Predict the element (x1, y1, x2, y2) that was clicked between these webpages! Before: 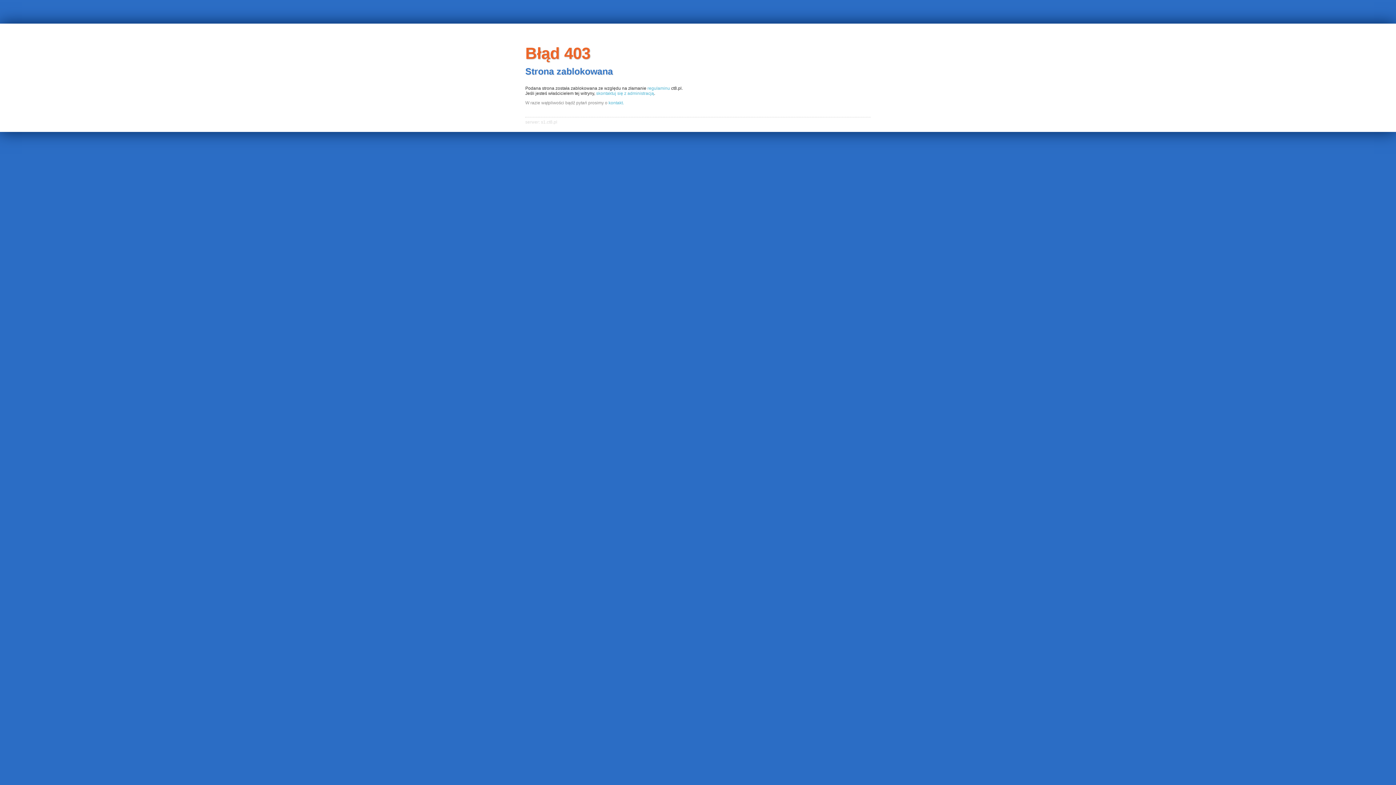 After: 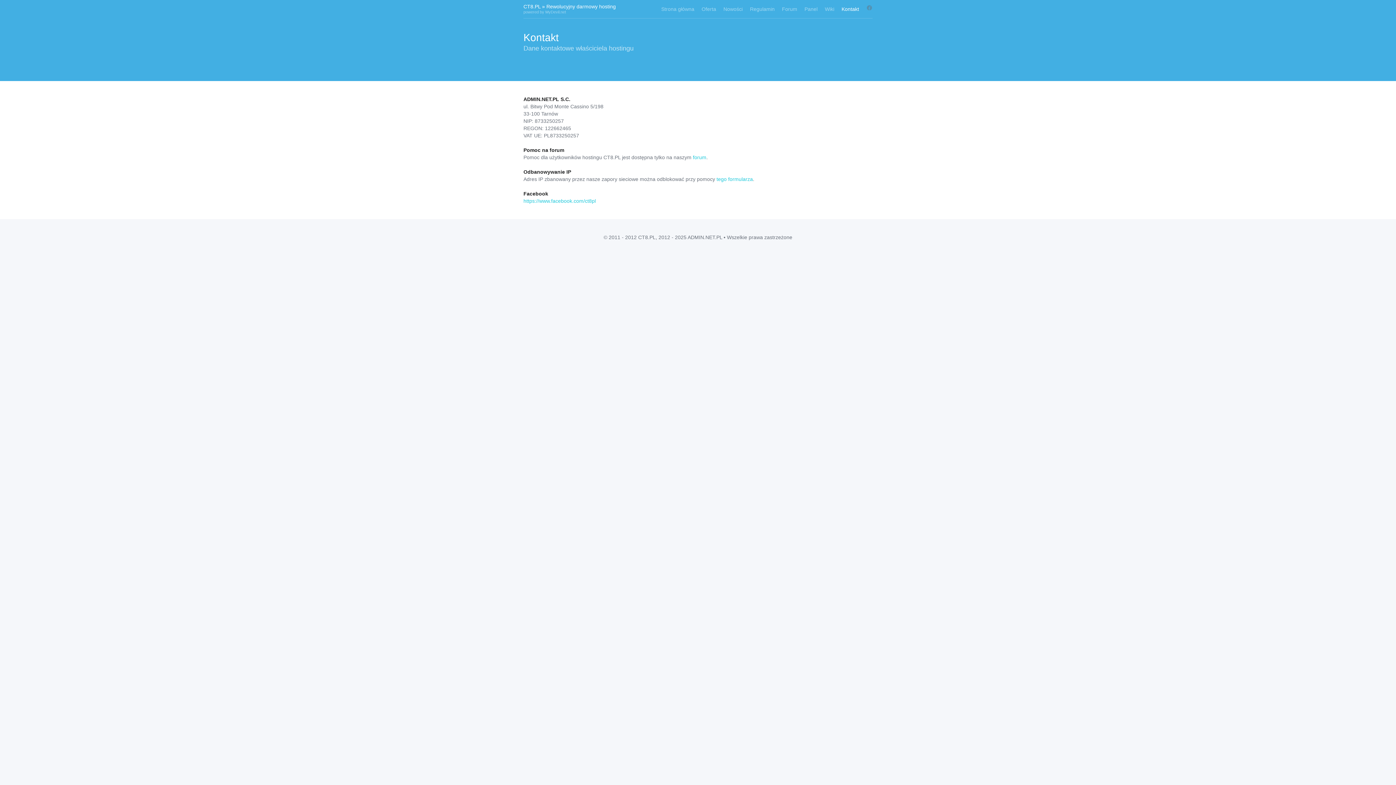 Action: label: kontakt. bbox: (608, 100, 624, 105)